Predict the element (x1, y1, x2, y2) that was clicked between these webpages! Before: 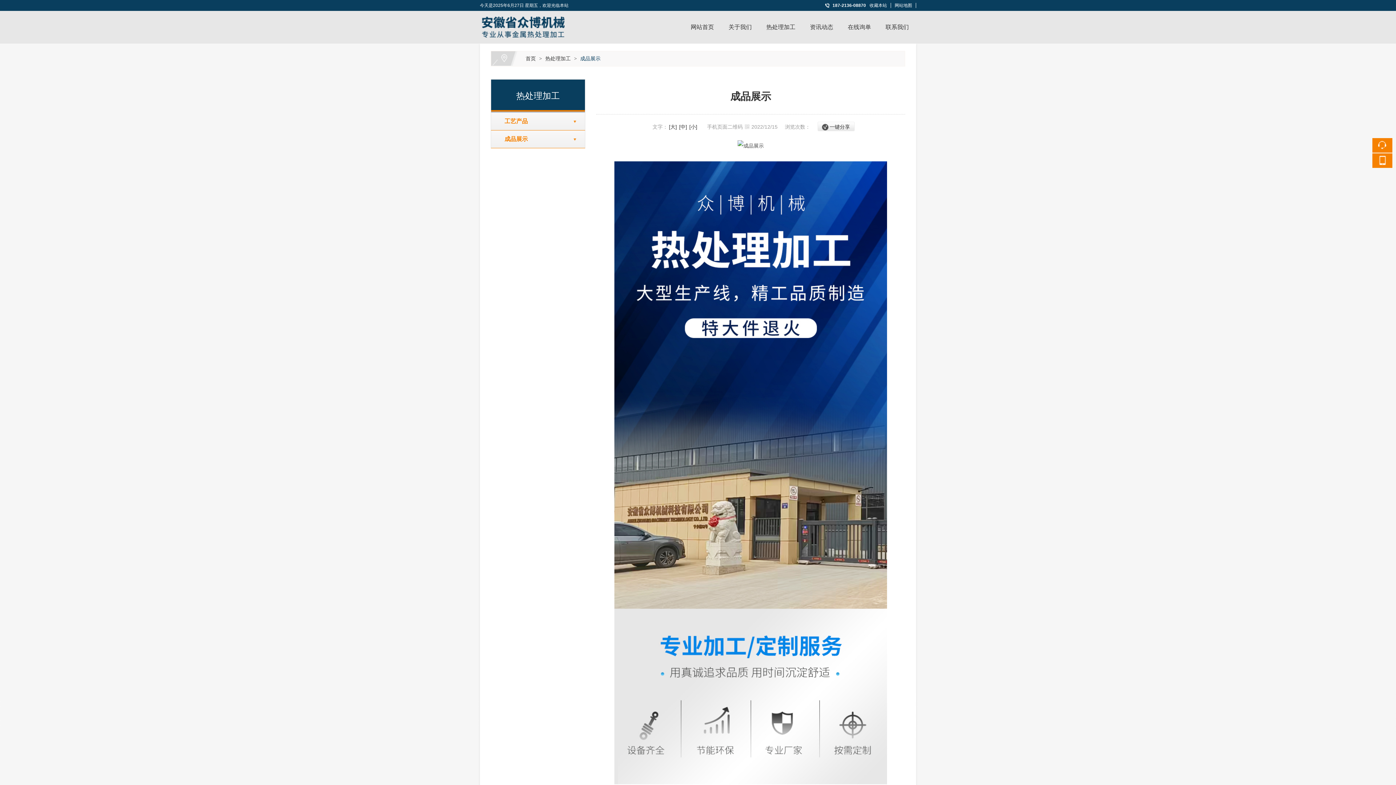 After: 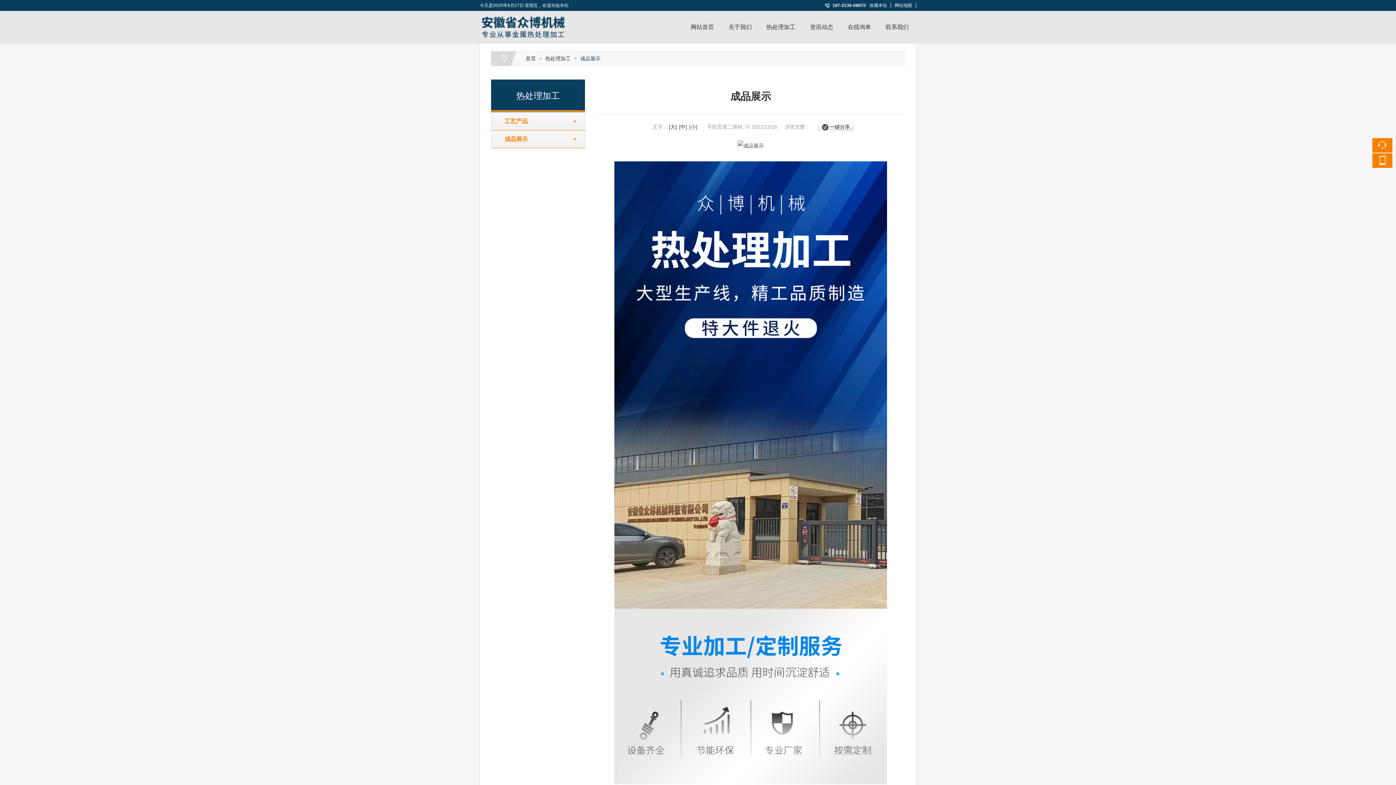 Action: label: [小] bbox: (688, 124, 698, 129)